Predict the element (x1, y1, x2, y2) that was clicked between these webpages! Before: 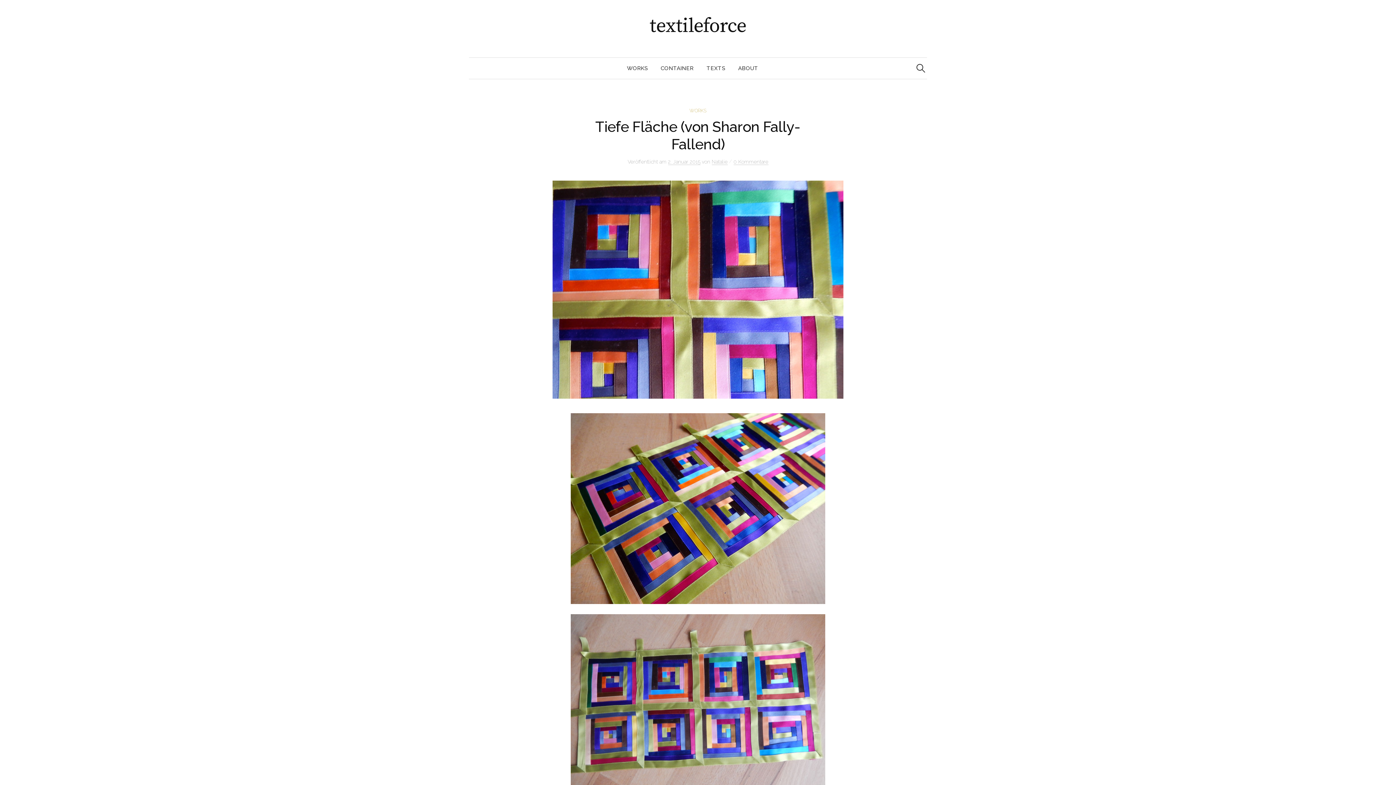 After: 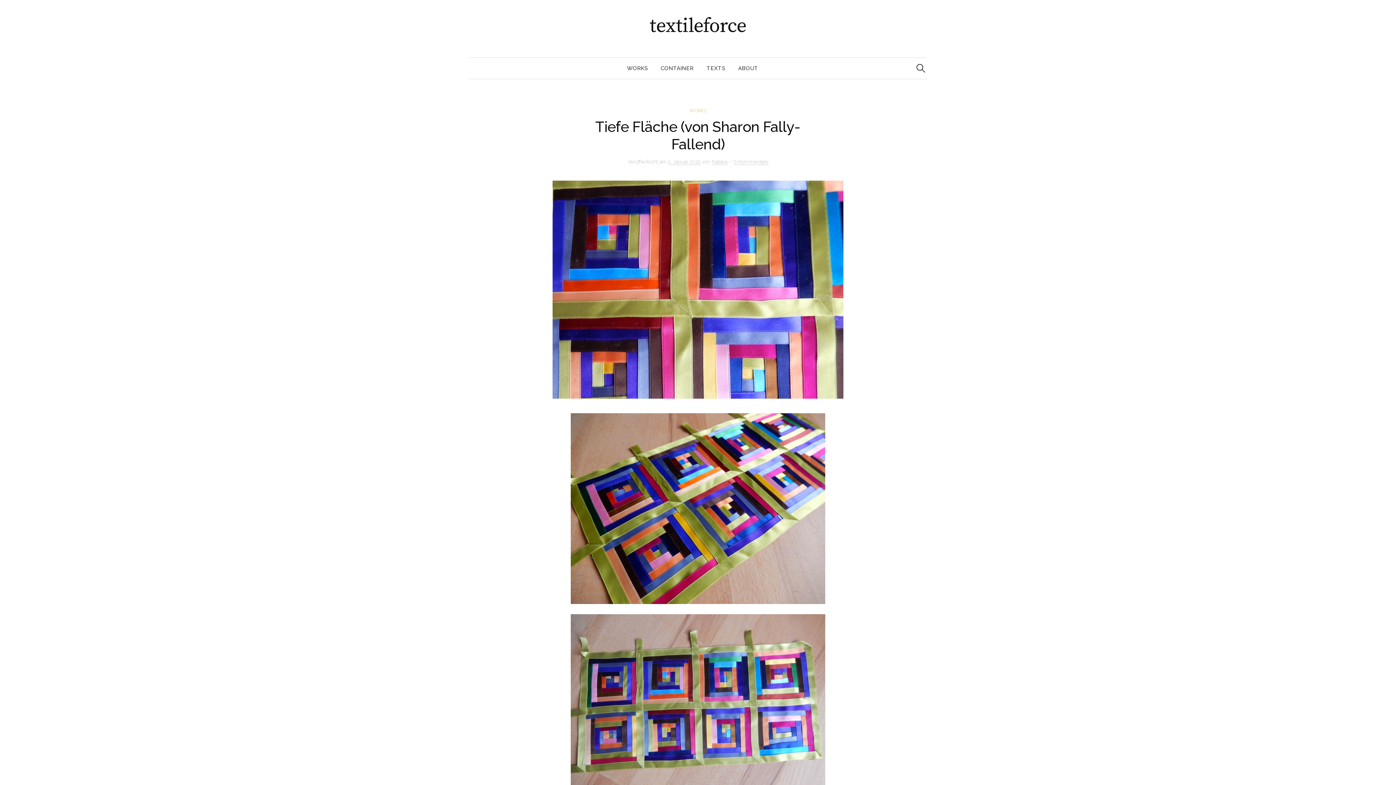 Action: label: 2. Januar 2015 bbox: (668, 158, 700, 165)